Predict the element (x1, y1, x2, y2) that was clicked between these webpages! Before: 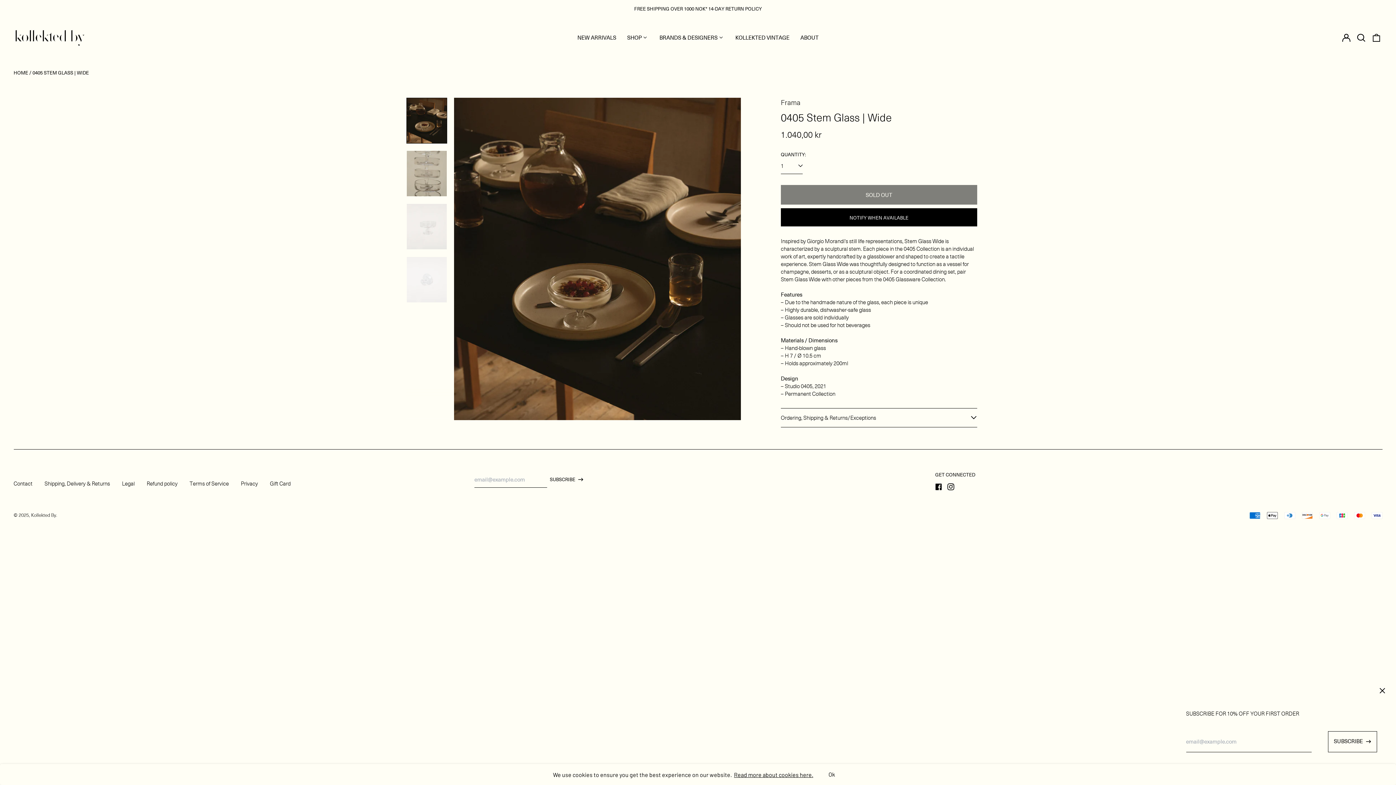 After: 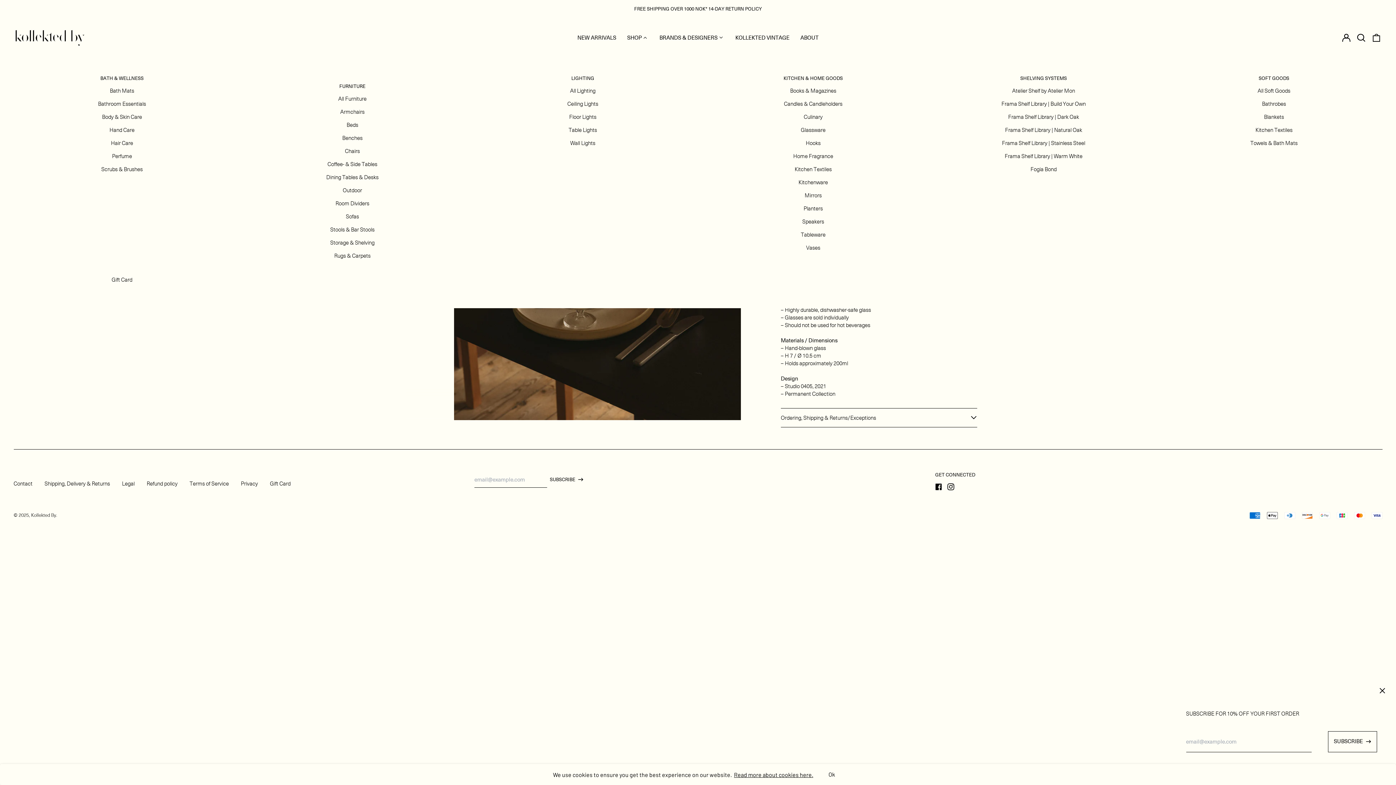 Action: label: SHOP bbox: (621, 31, 654, 44)